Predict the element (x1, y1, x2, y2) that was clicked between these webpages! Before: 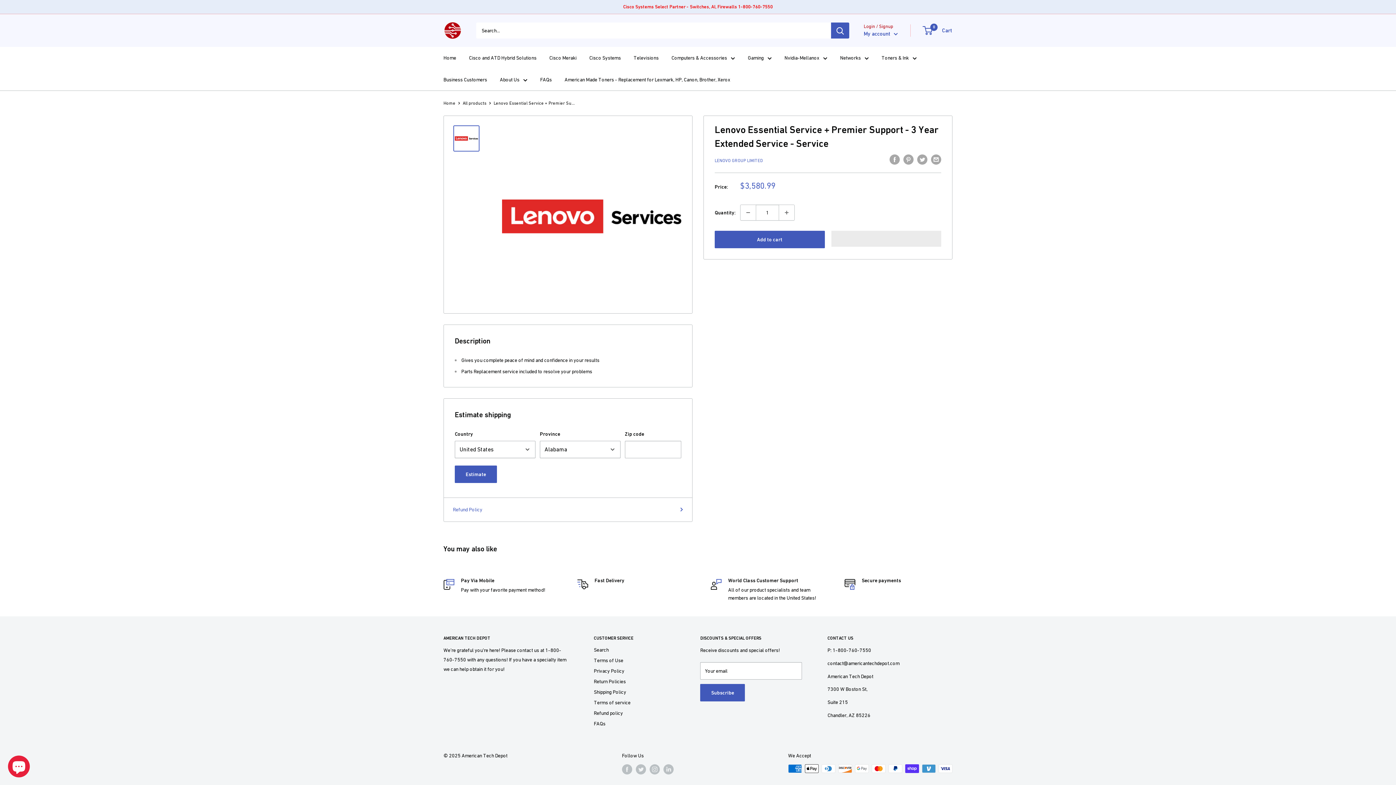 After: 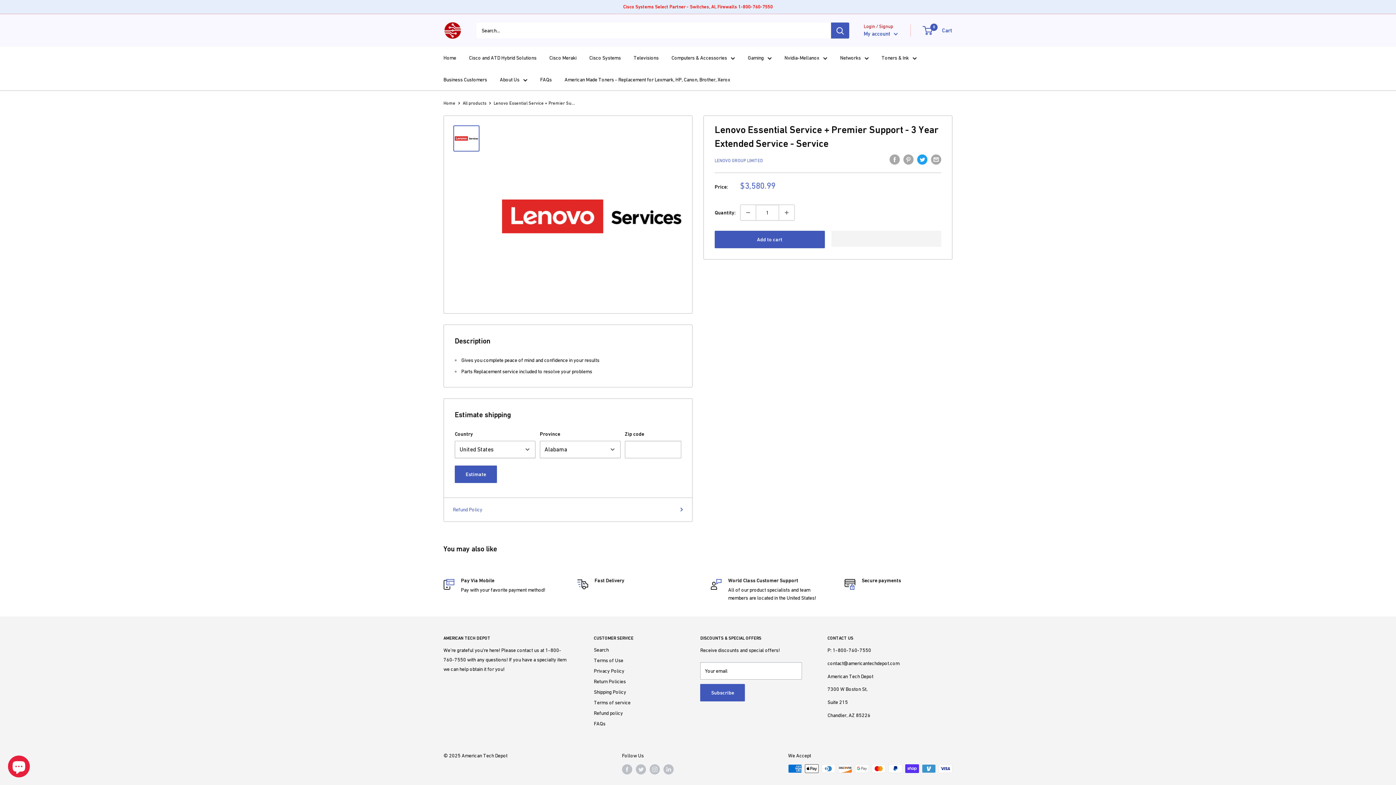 Action: label: Tweet on Twitter bbox: (917, 154, 927, 164)